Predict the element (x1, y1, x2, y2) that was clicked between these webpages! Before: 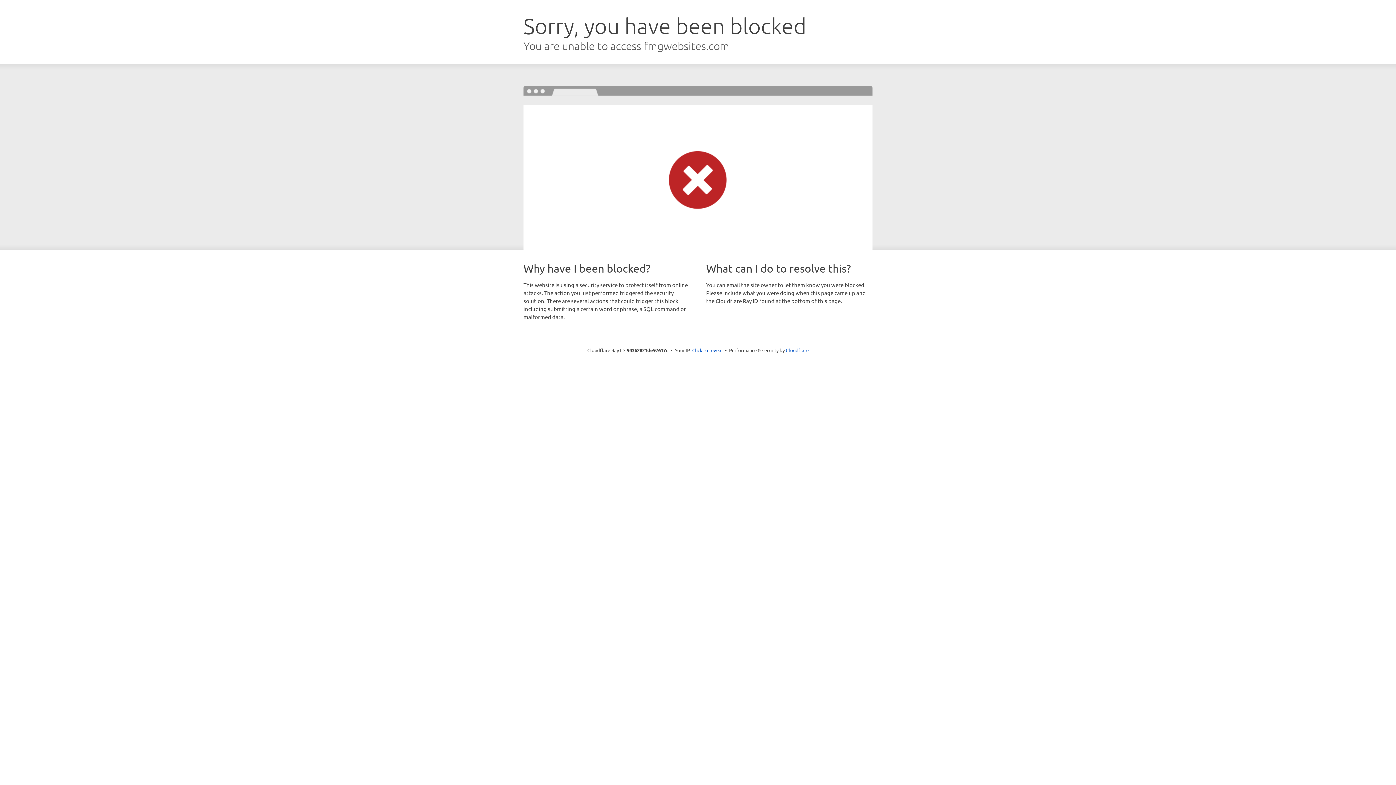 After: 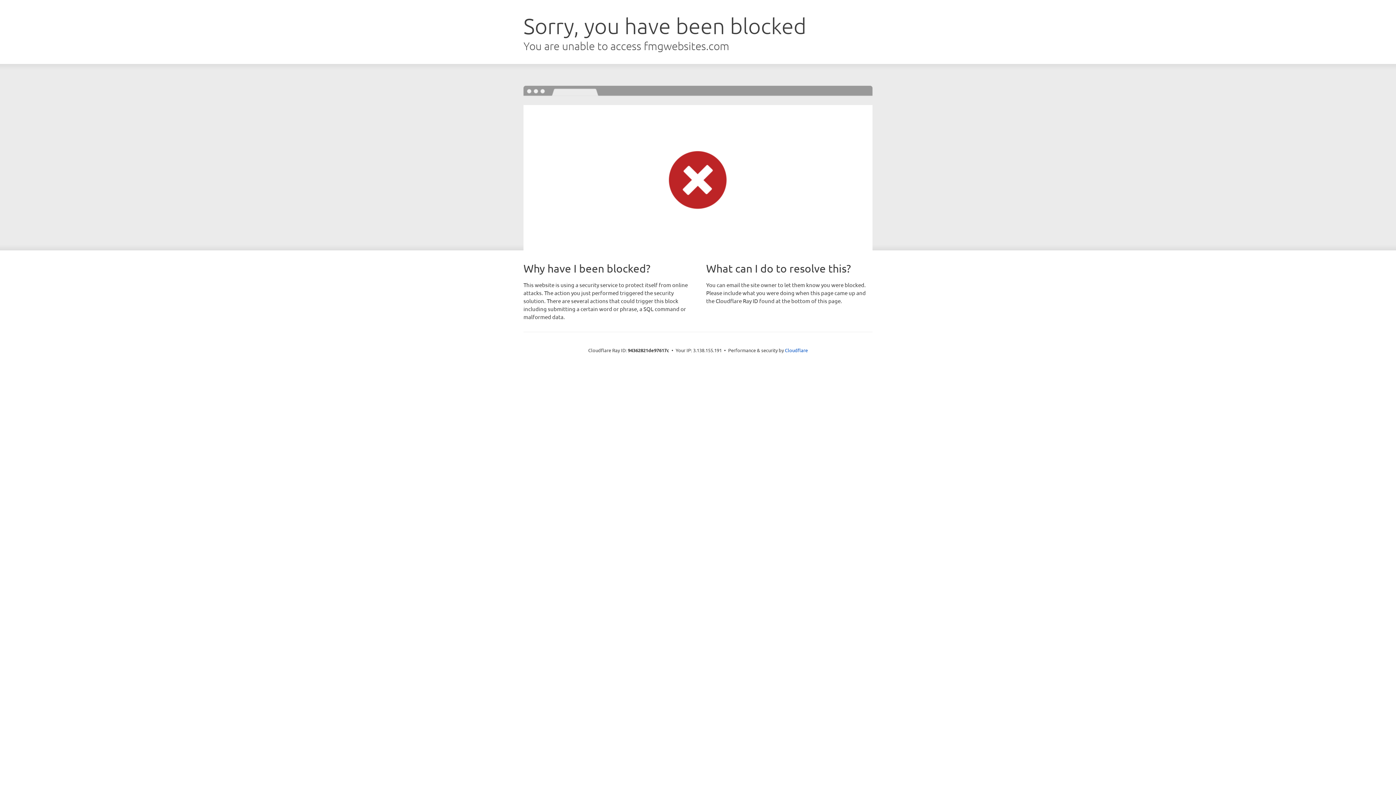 Action: bbox: (692, 346, 722, 353) label: Click to reveal